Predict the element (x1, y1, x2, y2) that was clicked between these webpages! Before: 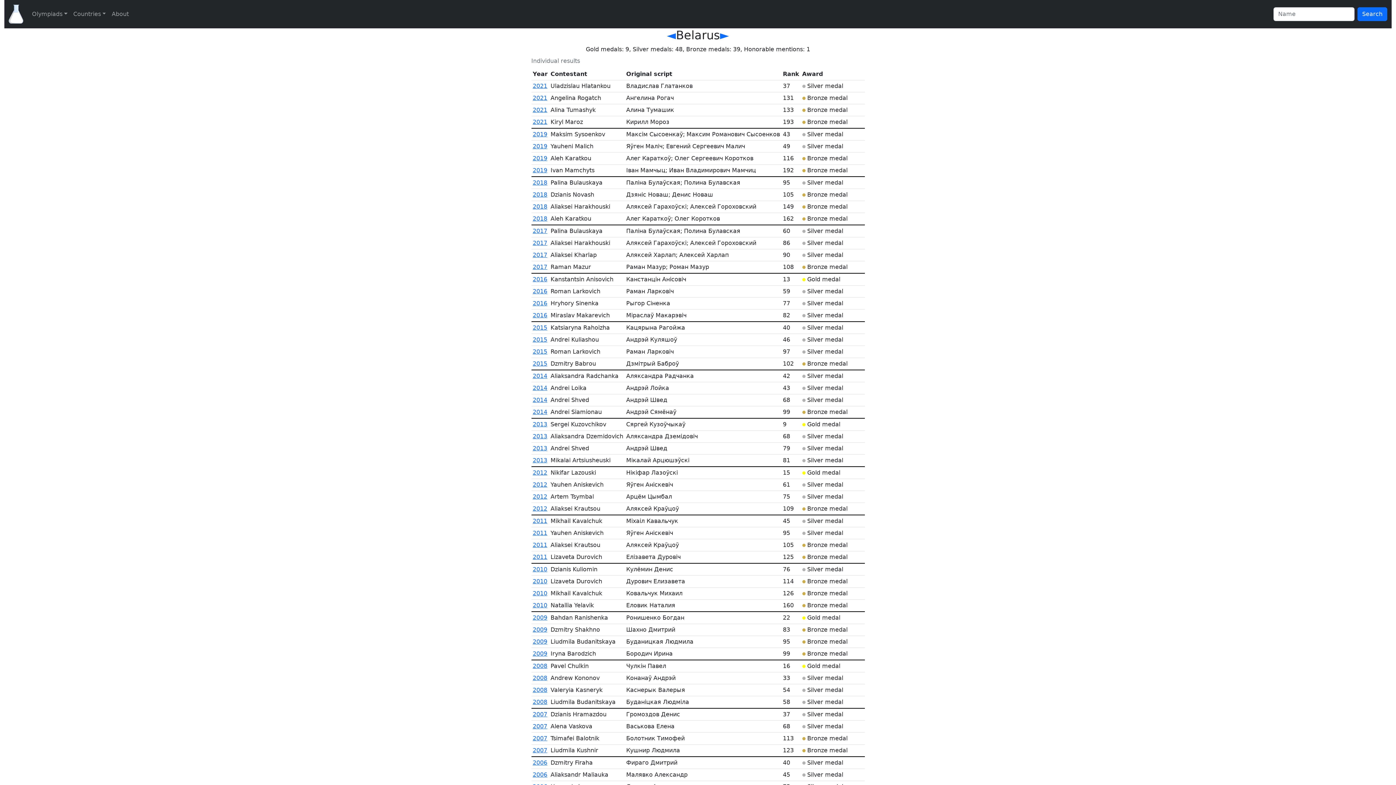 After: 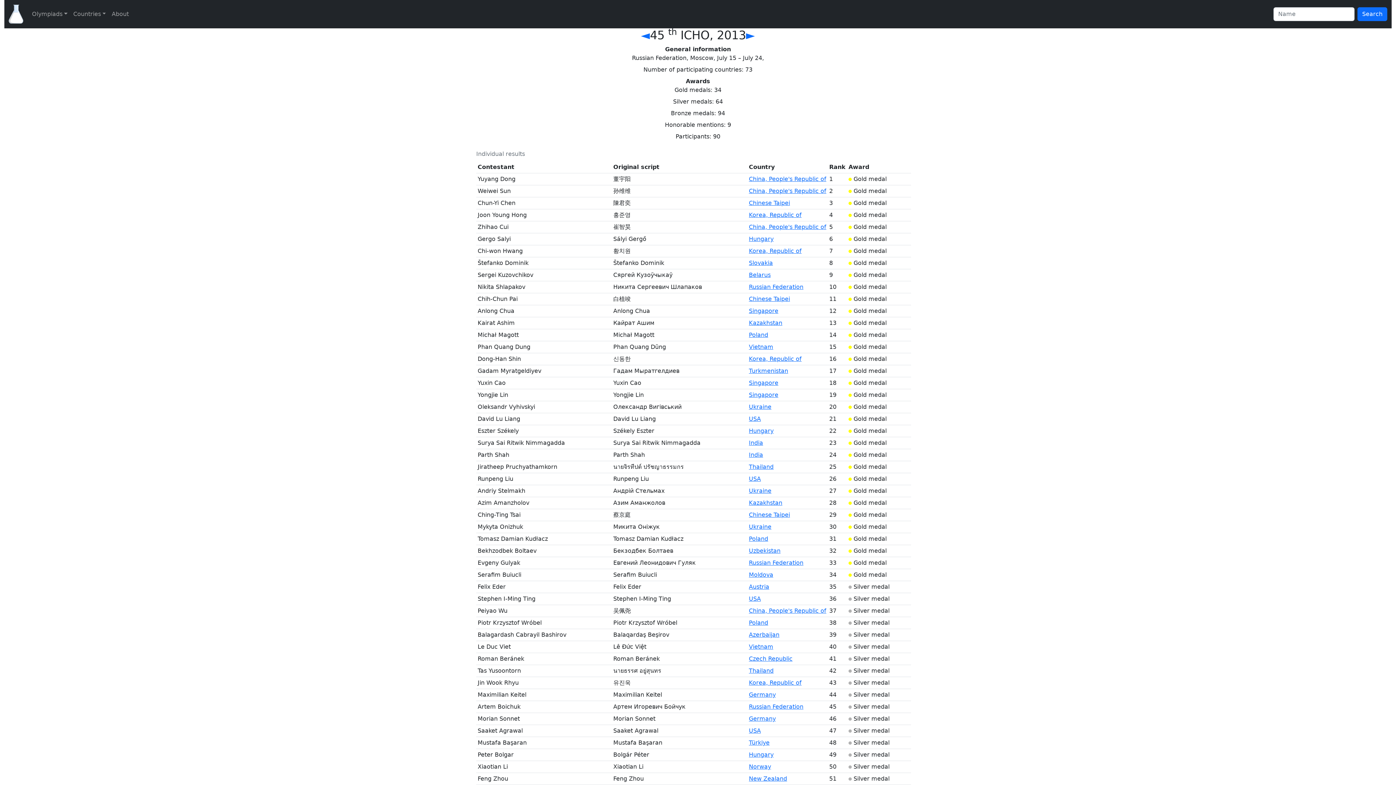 Action: bbox: (532, 457, 547, 464) label: 2013